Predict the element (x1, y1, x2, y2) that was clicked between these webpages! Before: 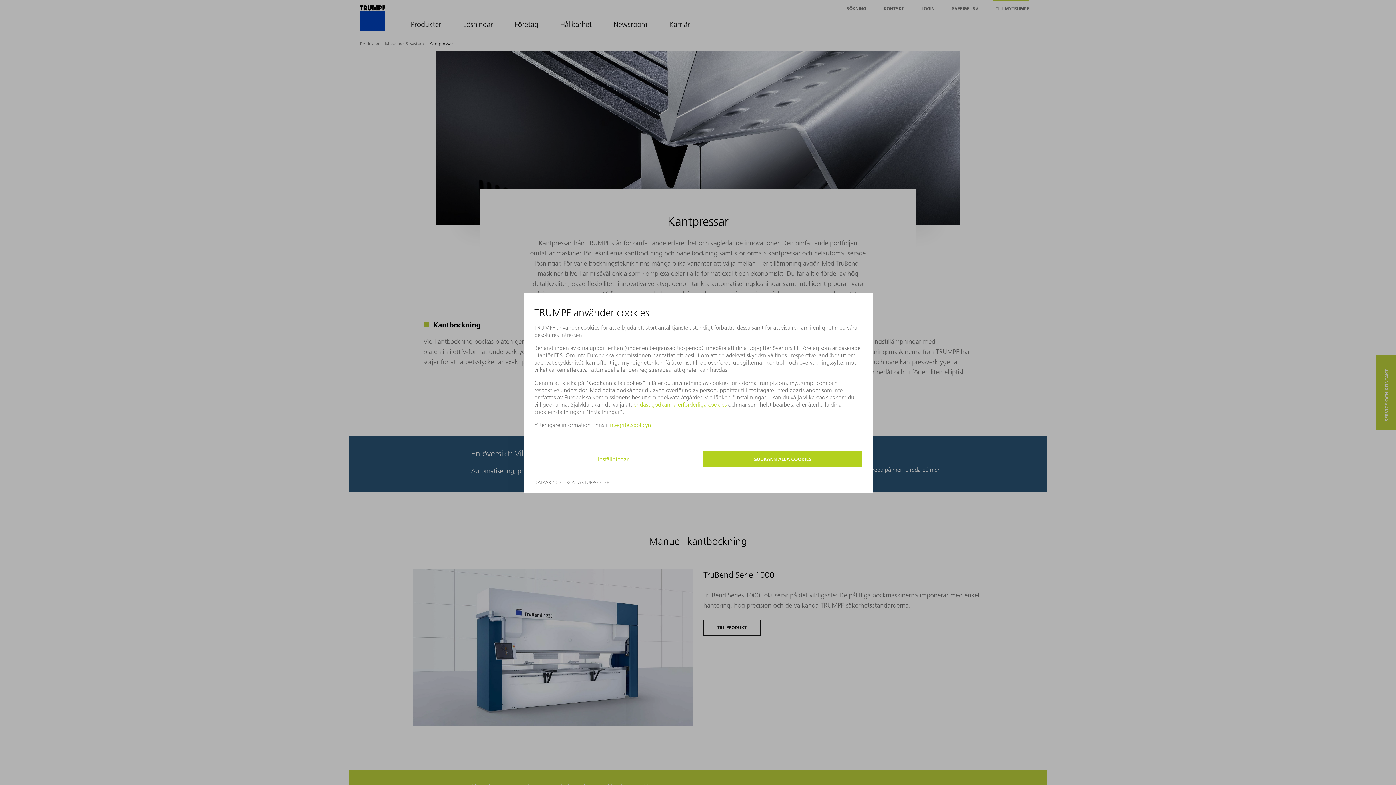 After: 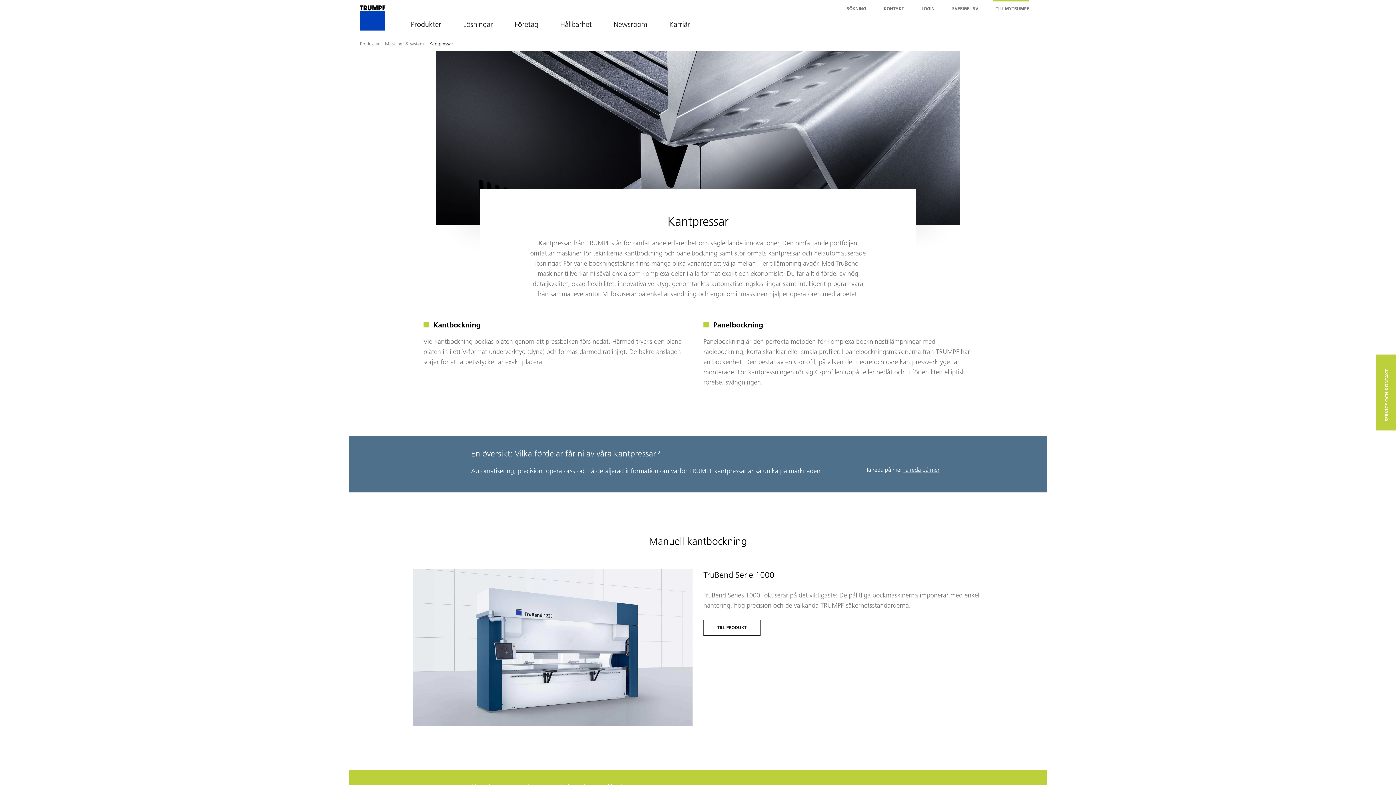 Action: bbox: (703, 451, 861, 467) label: GODKÄNN ALLA COOKIES